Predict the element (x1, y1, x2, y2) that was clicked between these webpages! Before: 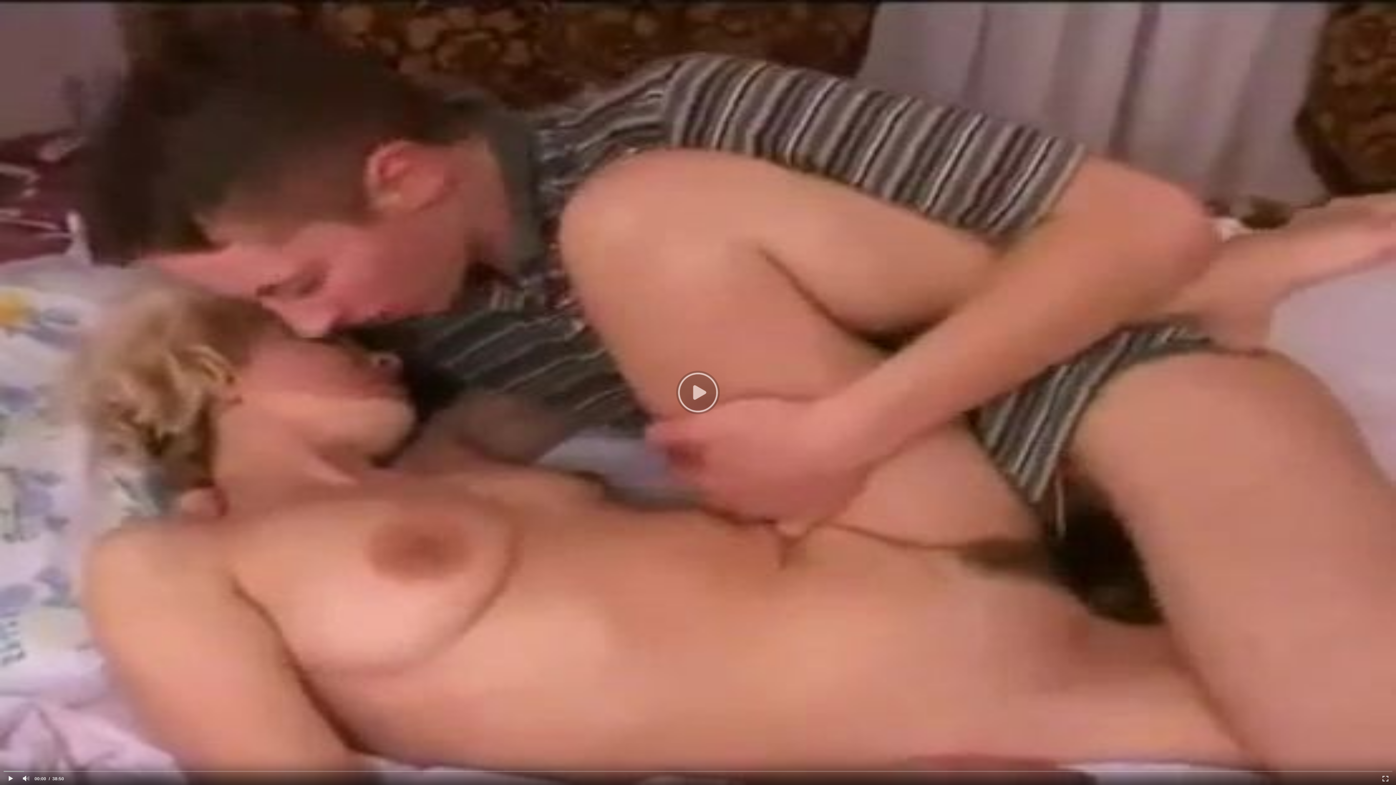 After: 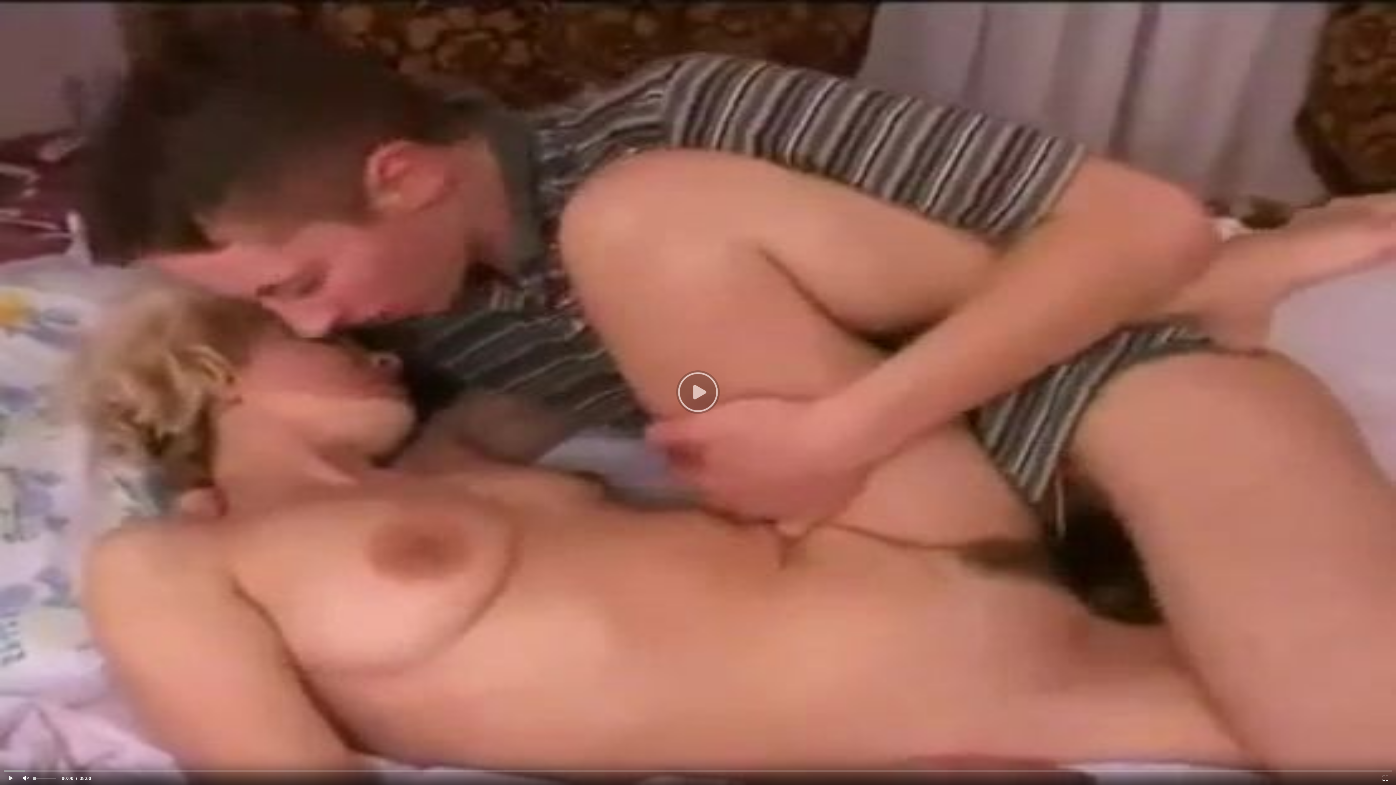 Action: bbox: (18, 772, 32, 785)